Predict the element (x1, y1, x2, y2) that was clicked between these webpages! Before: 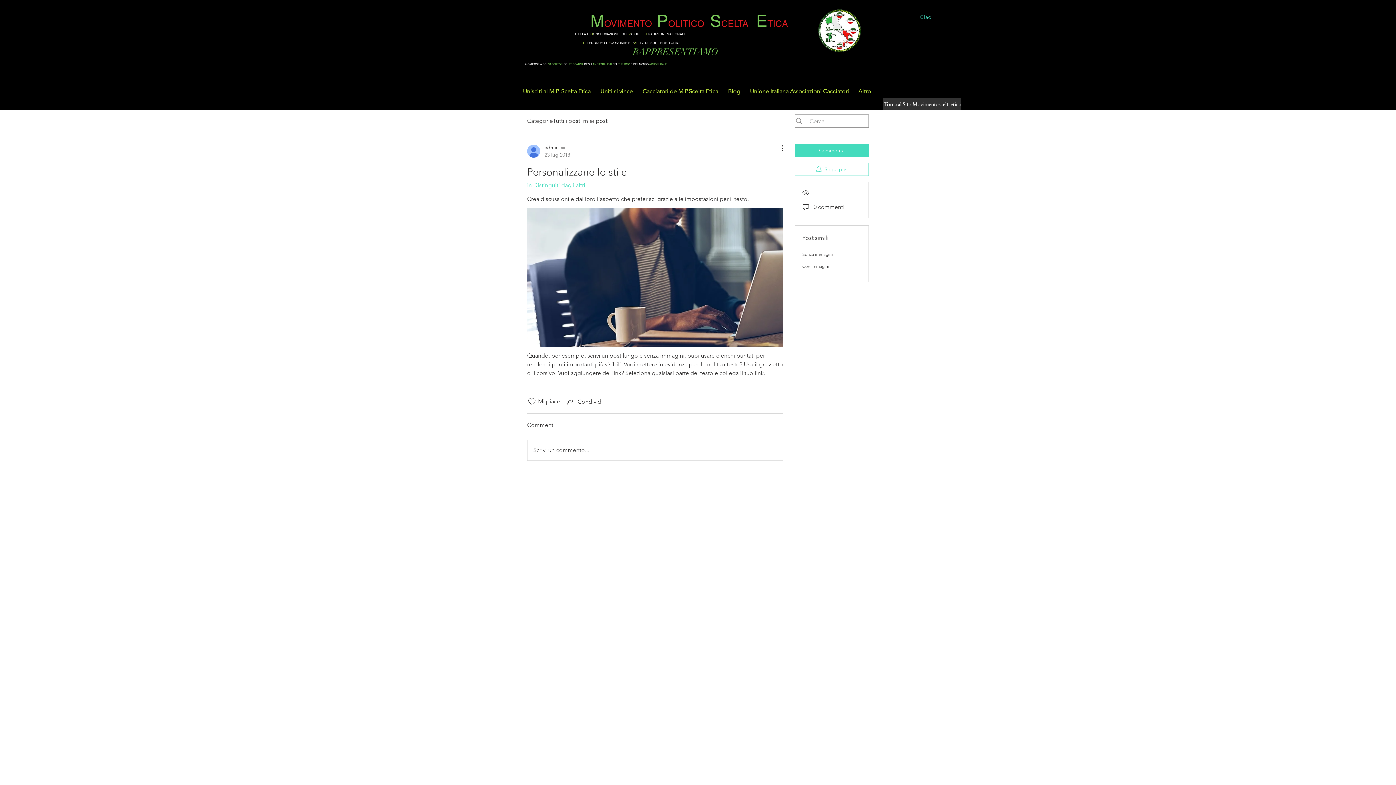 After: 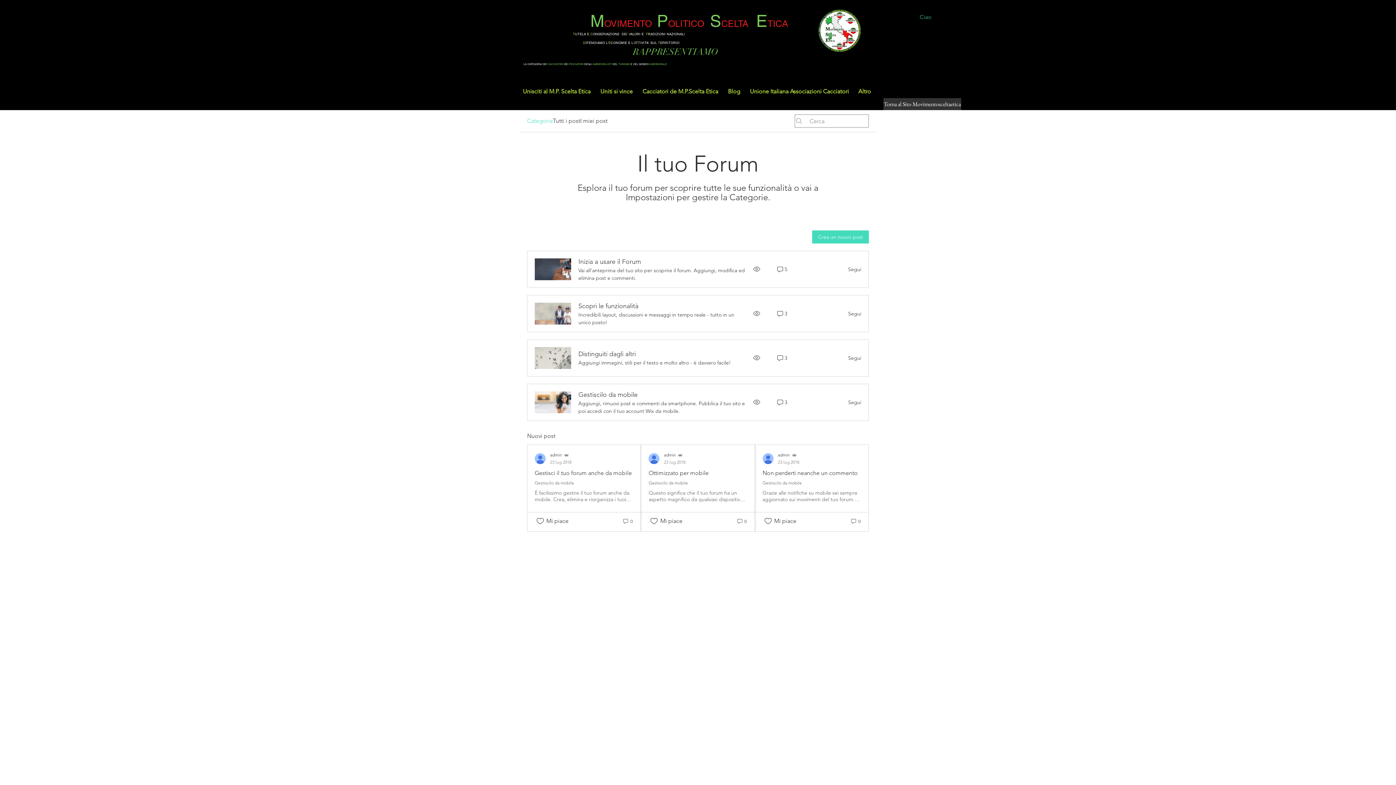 Action: label: Categorie bbox: (527, 116, 553, 125)